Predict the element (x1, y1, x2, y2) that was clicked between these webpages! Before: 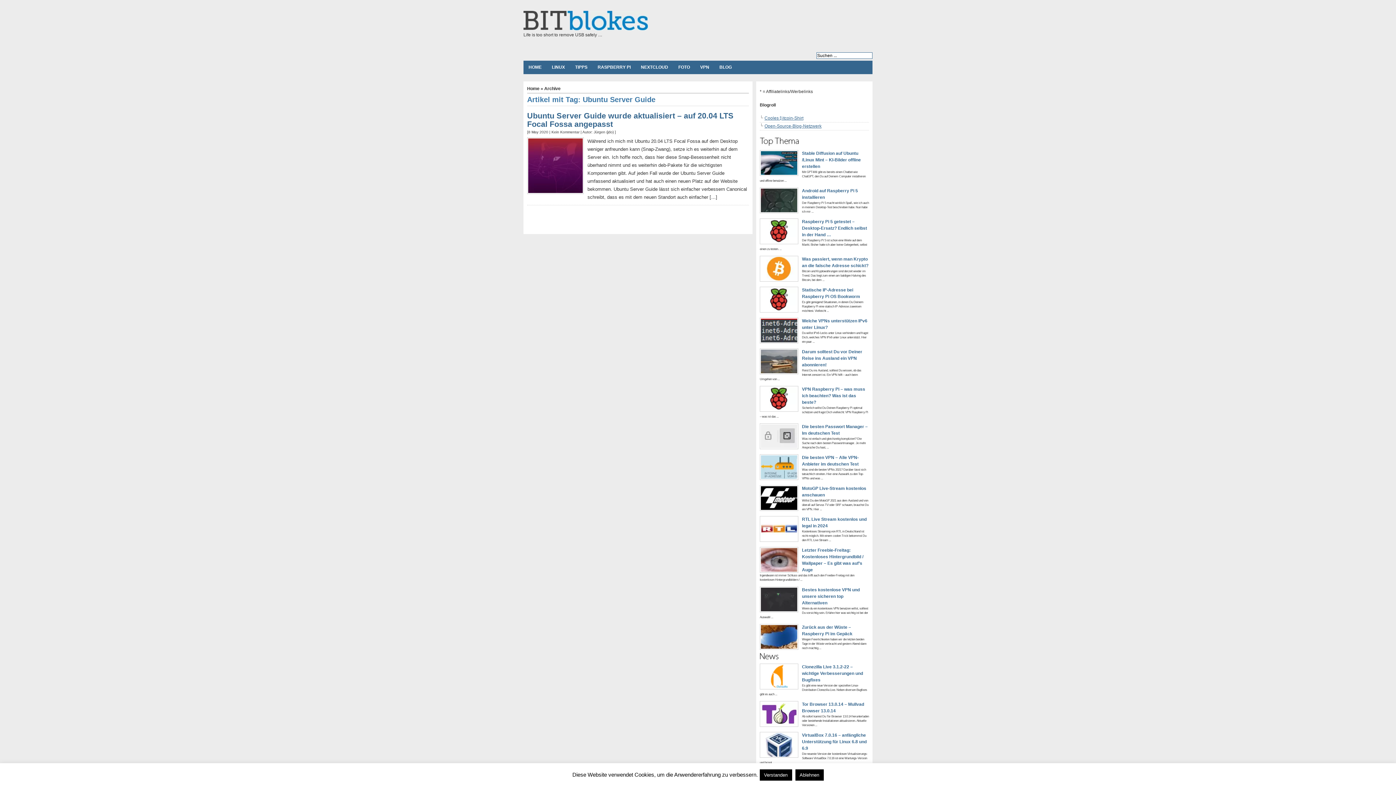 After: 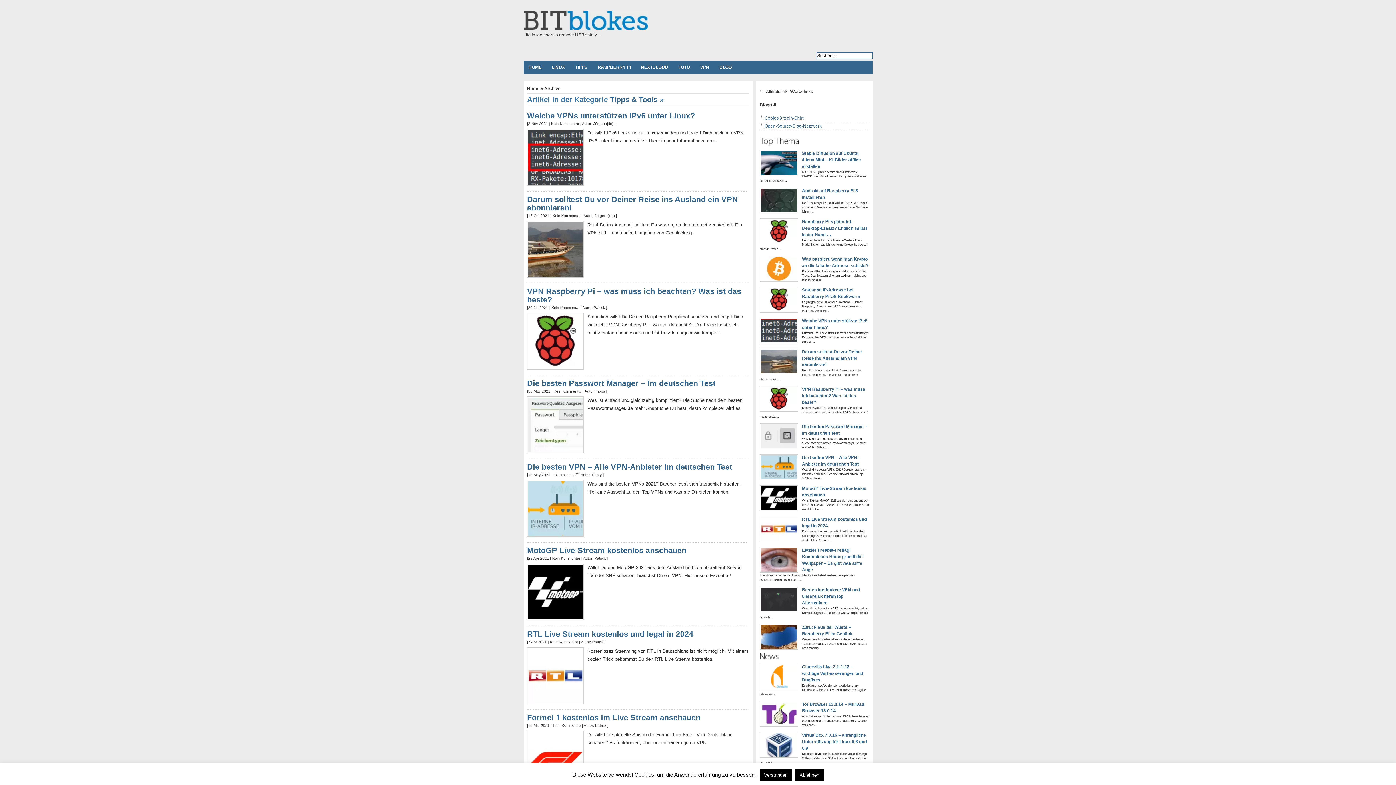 Action: label: TIPPS bbox: (570, 60, 592, 74)